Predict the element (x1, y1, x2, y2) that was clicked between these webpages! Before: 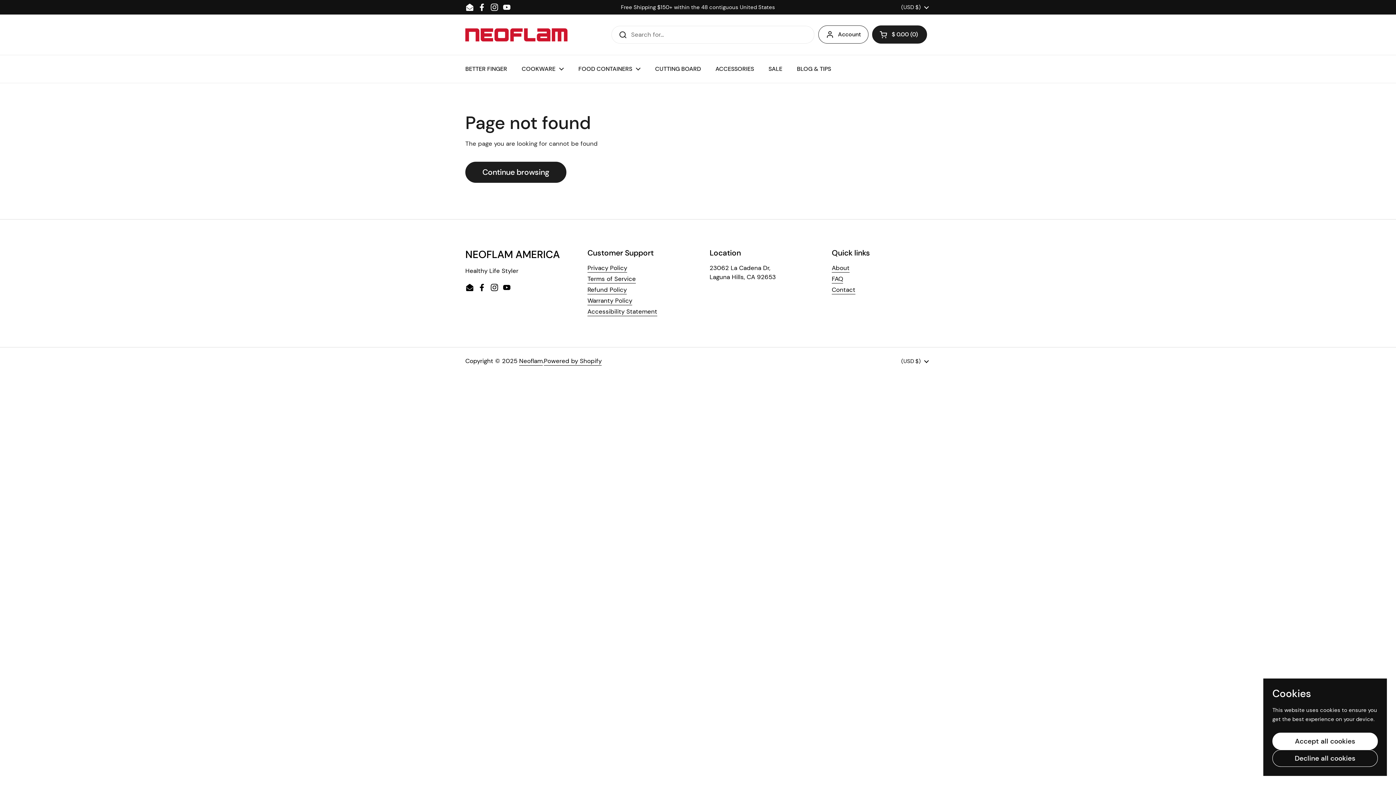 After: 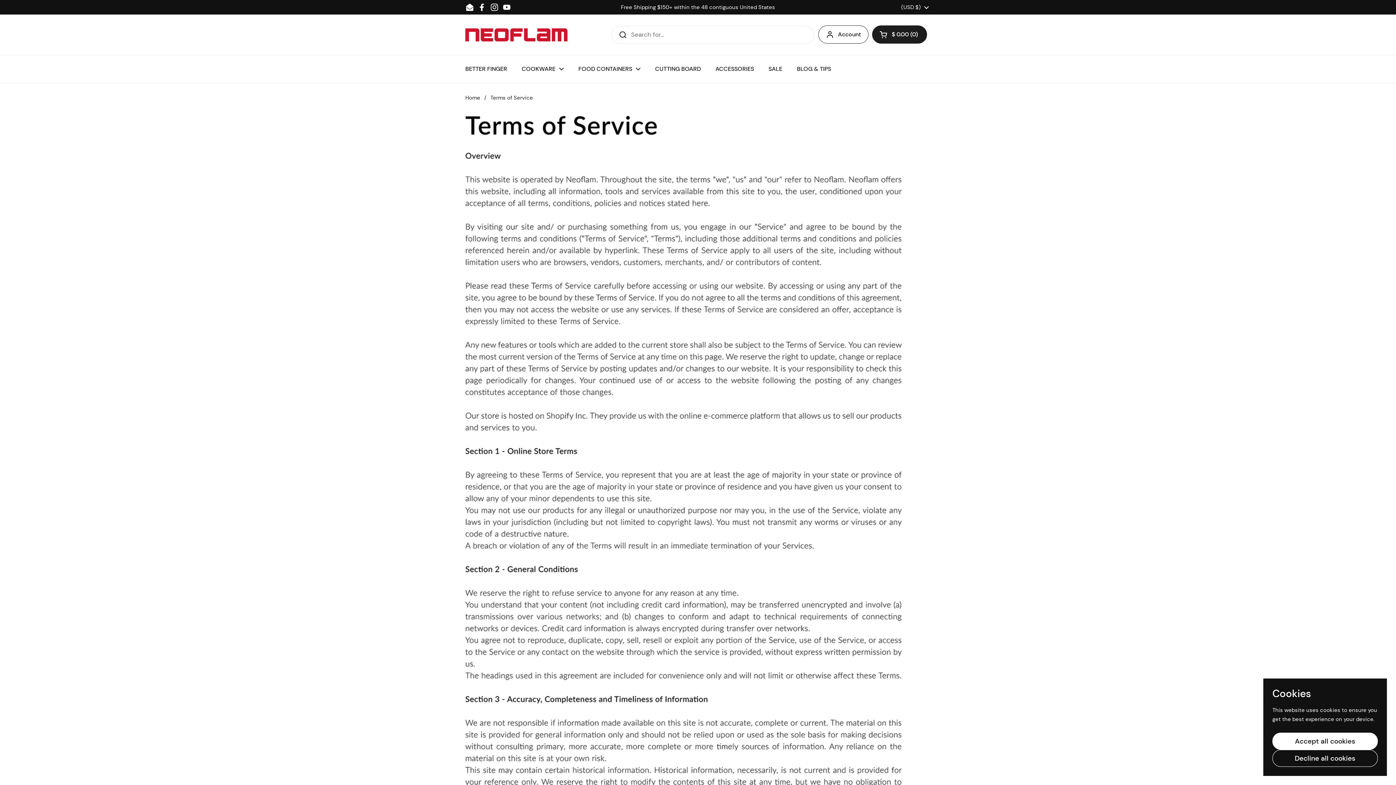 Action: bbox: (587, 275, 636, 283) label: Terms of Service